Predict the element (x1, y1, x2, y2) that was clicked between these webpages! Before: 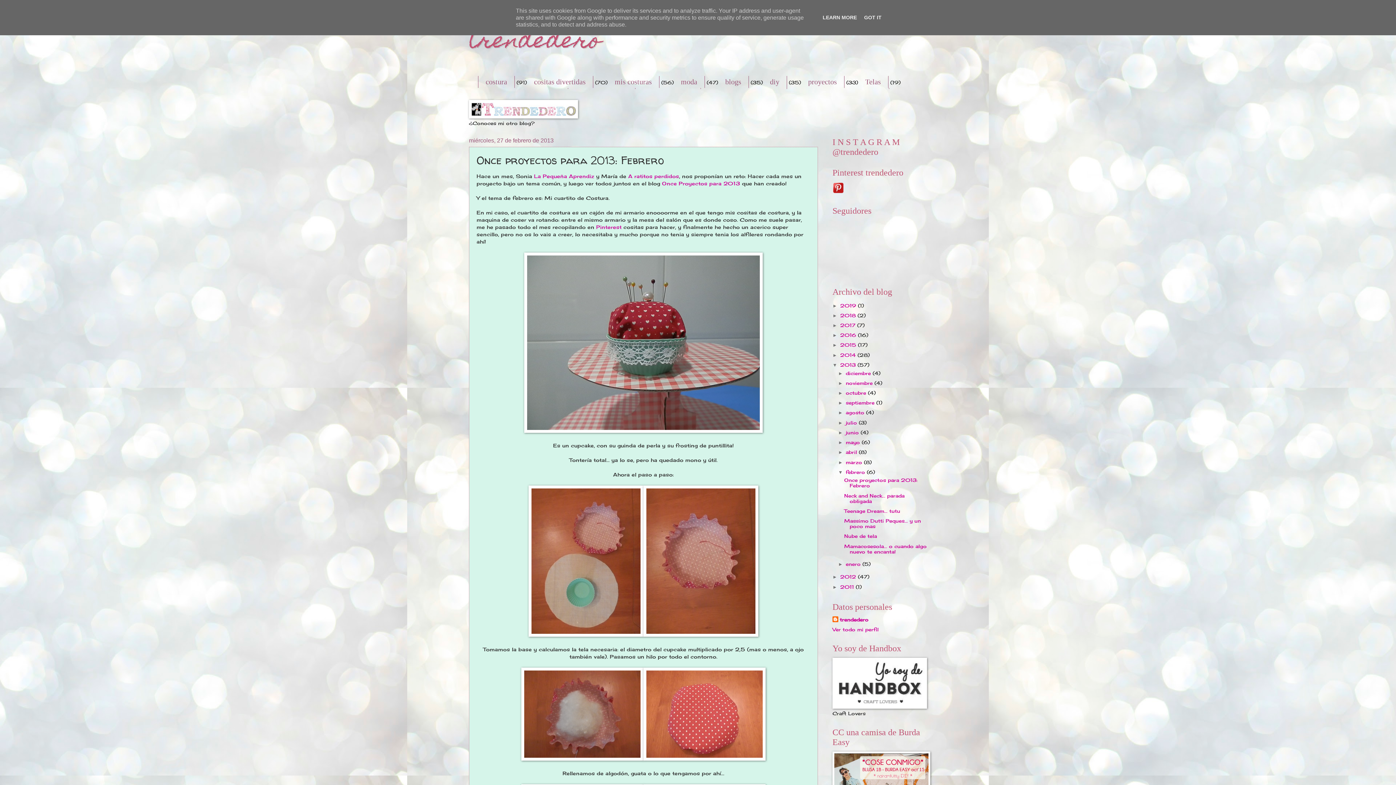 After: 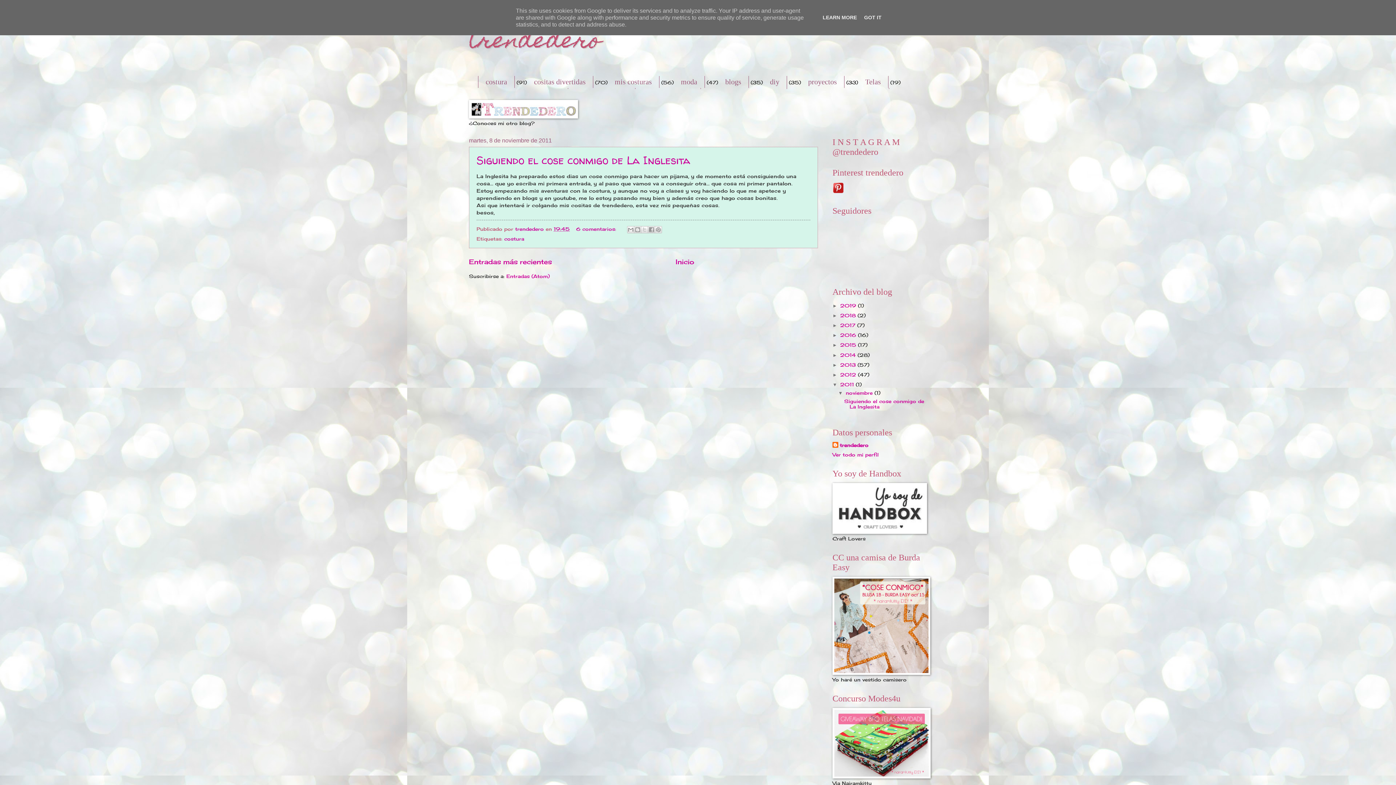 Action: bbox: (840, 584, 856, 590) label: 2011 